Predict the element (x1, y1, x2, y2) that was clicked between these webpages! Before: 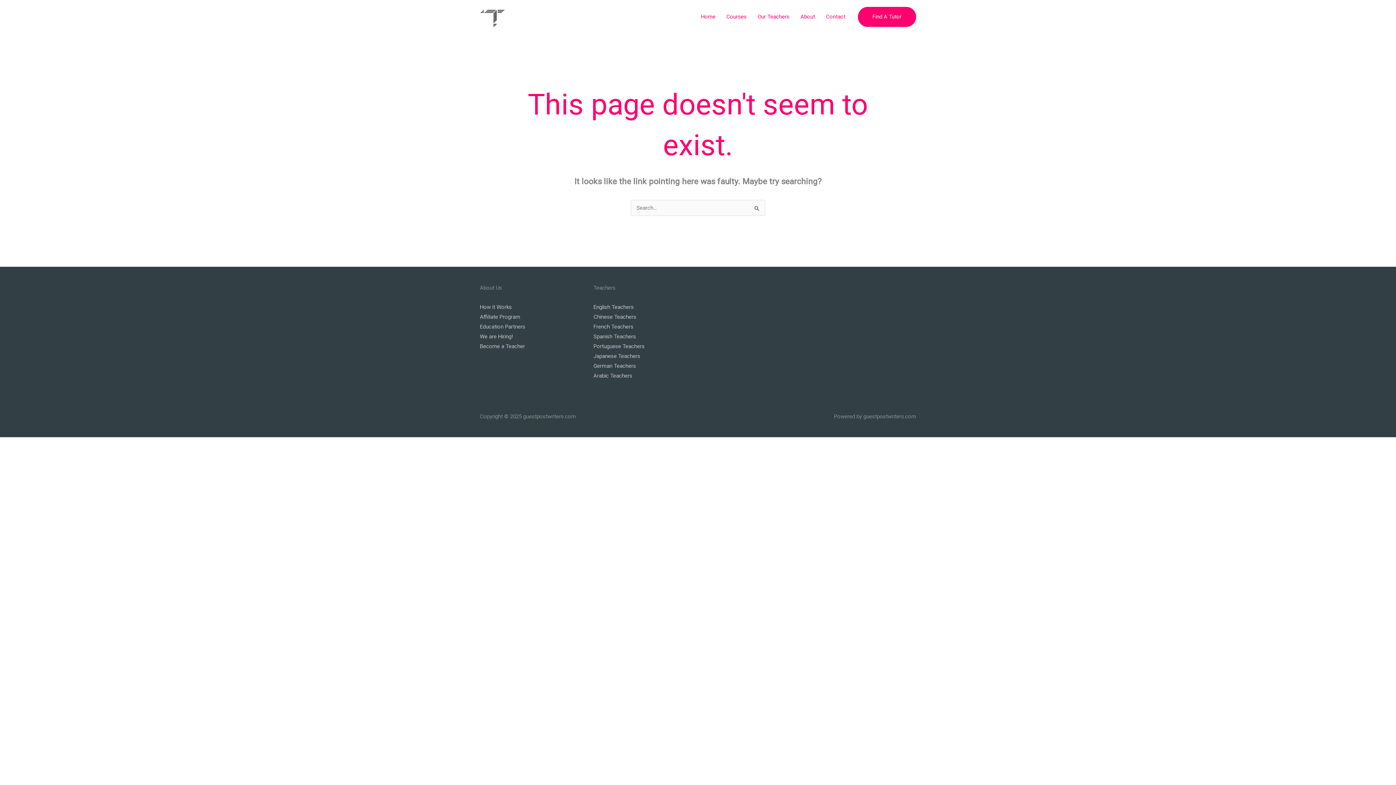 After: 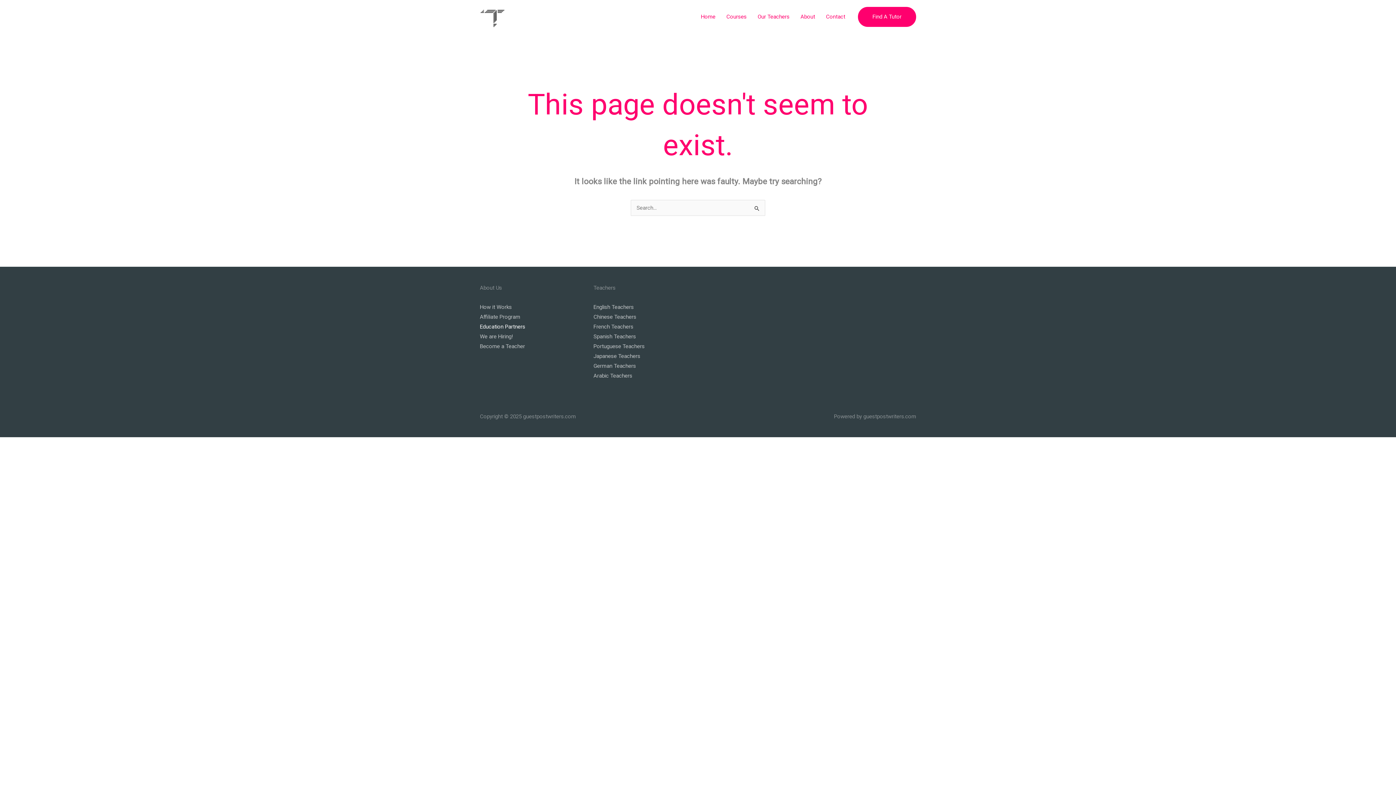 Action: label: Education Partners bbox: (480, 323, 525, 330)